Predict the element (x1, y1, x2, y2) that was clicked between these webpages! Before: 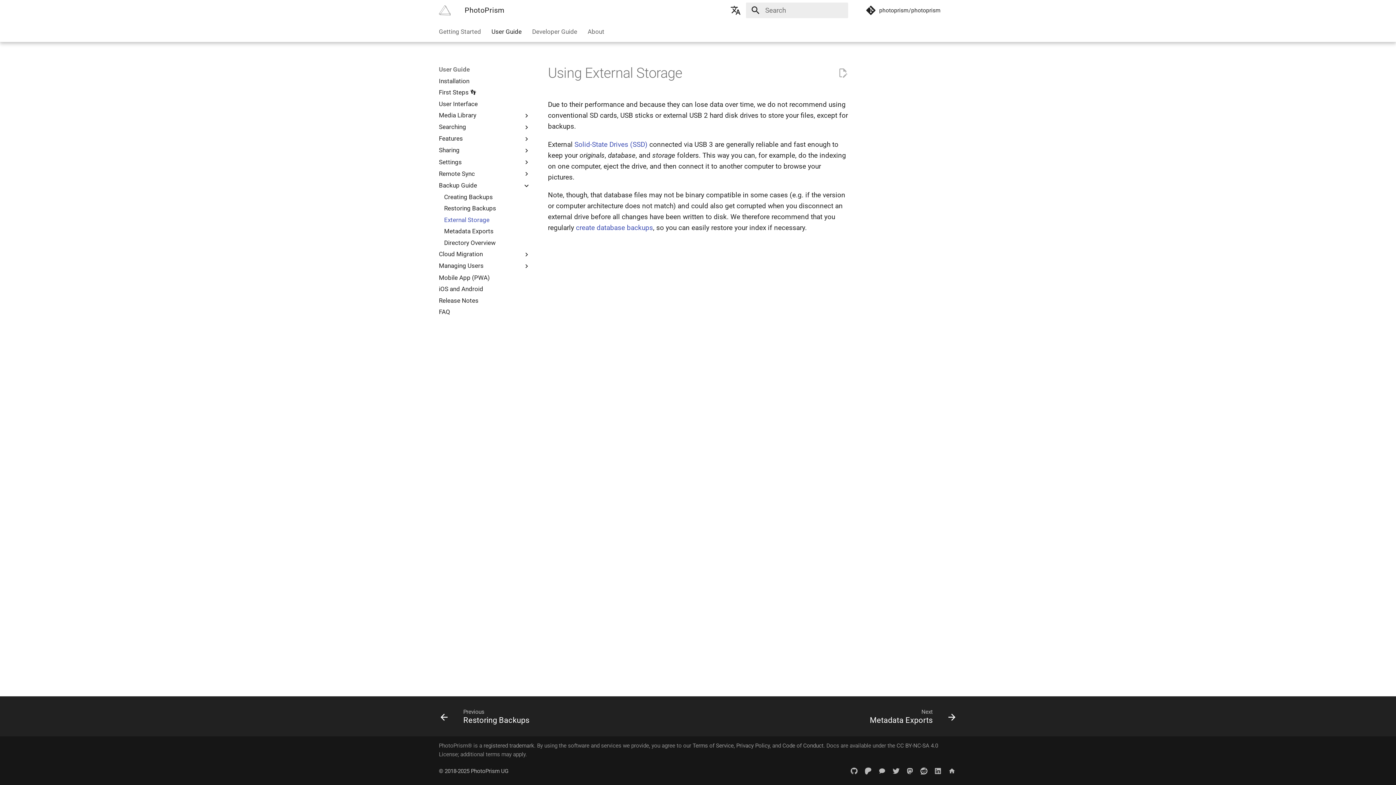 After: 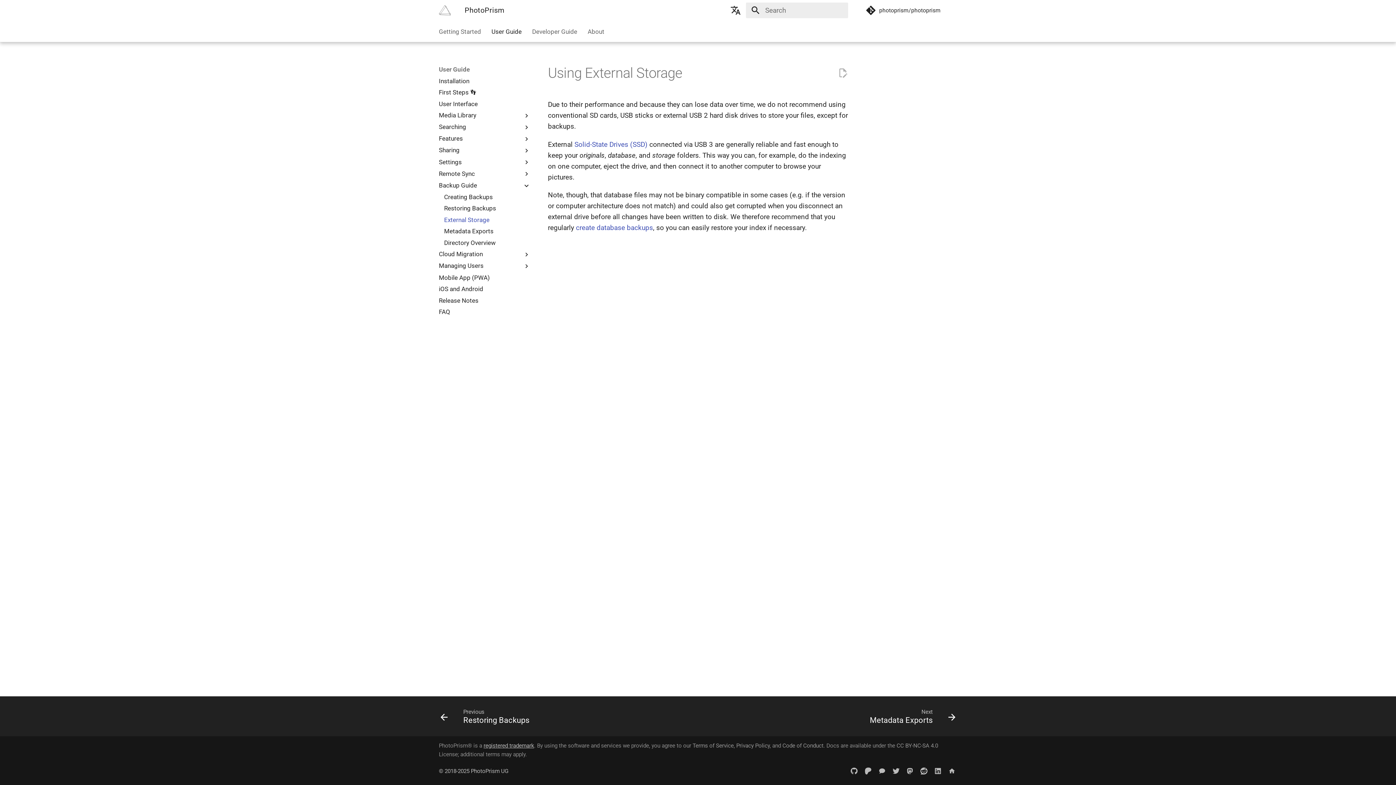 Action: bbox: (483, 742, 534, 749) label: registered trademark